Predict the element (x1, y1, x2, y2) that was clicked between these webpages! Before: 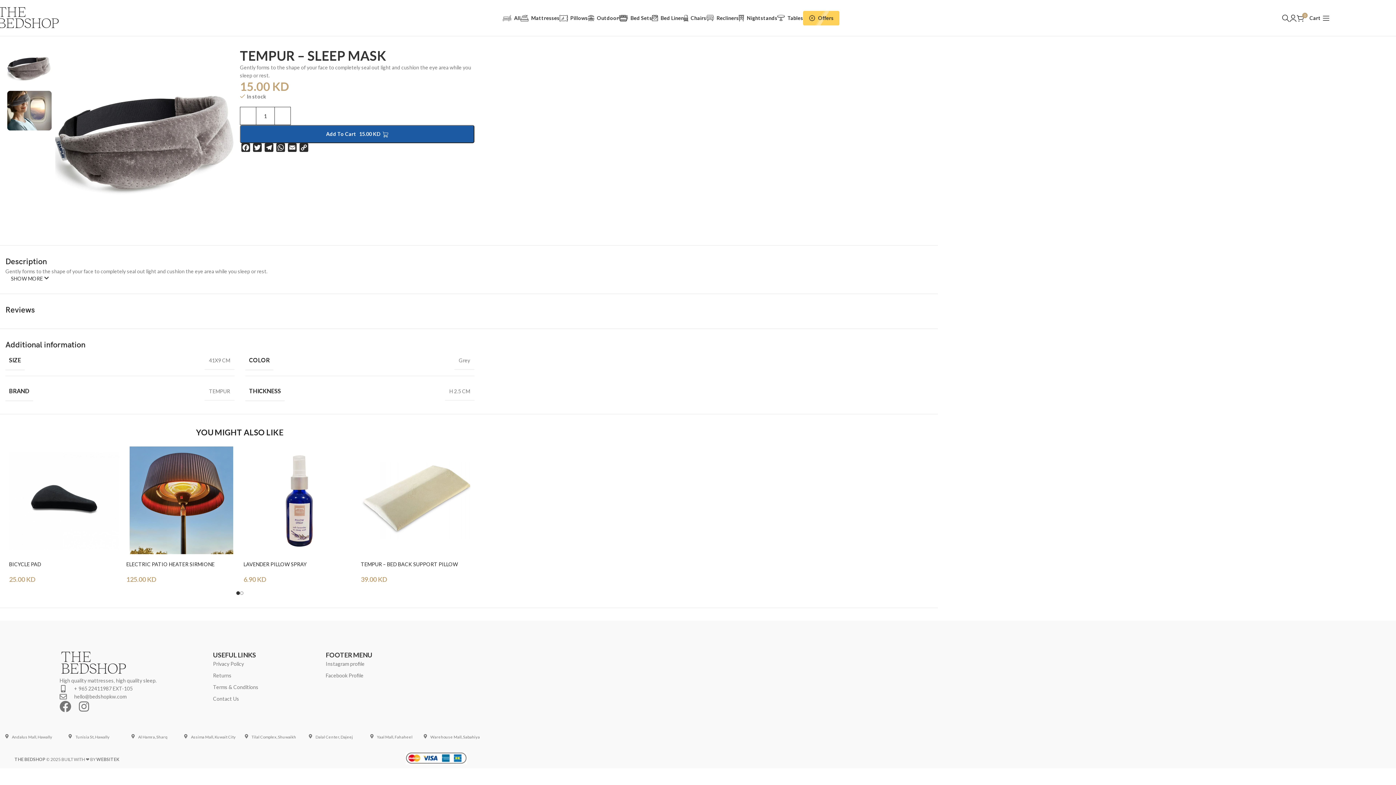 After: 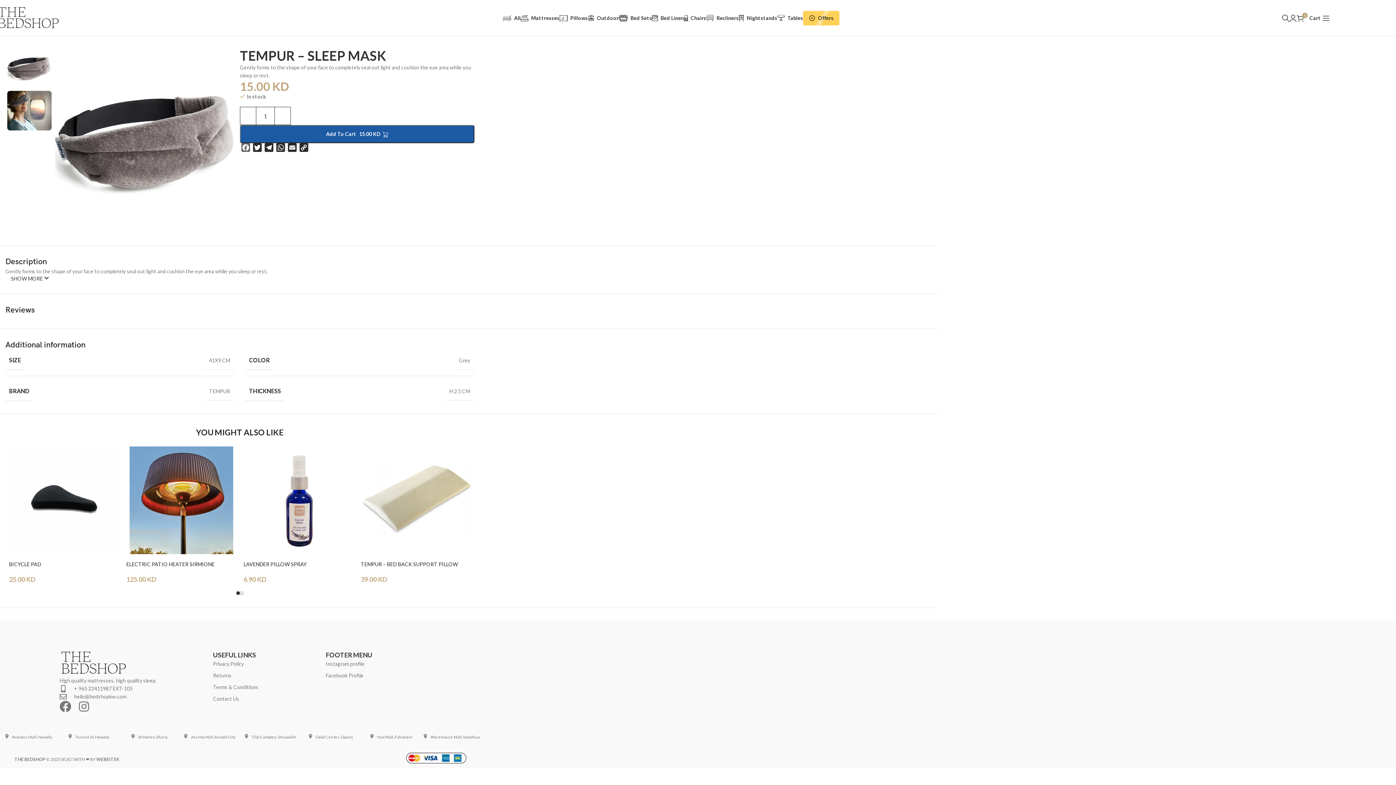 Action: bbox: (240, 143, 251, 154) label: Facebook